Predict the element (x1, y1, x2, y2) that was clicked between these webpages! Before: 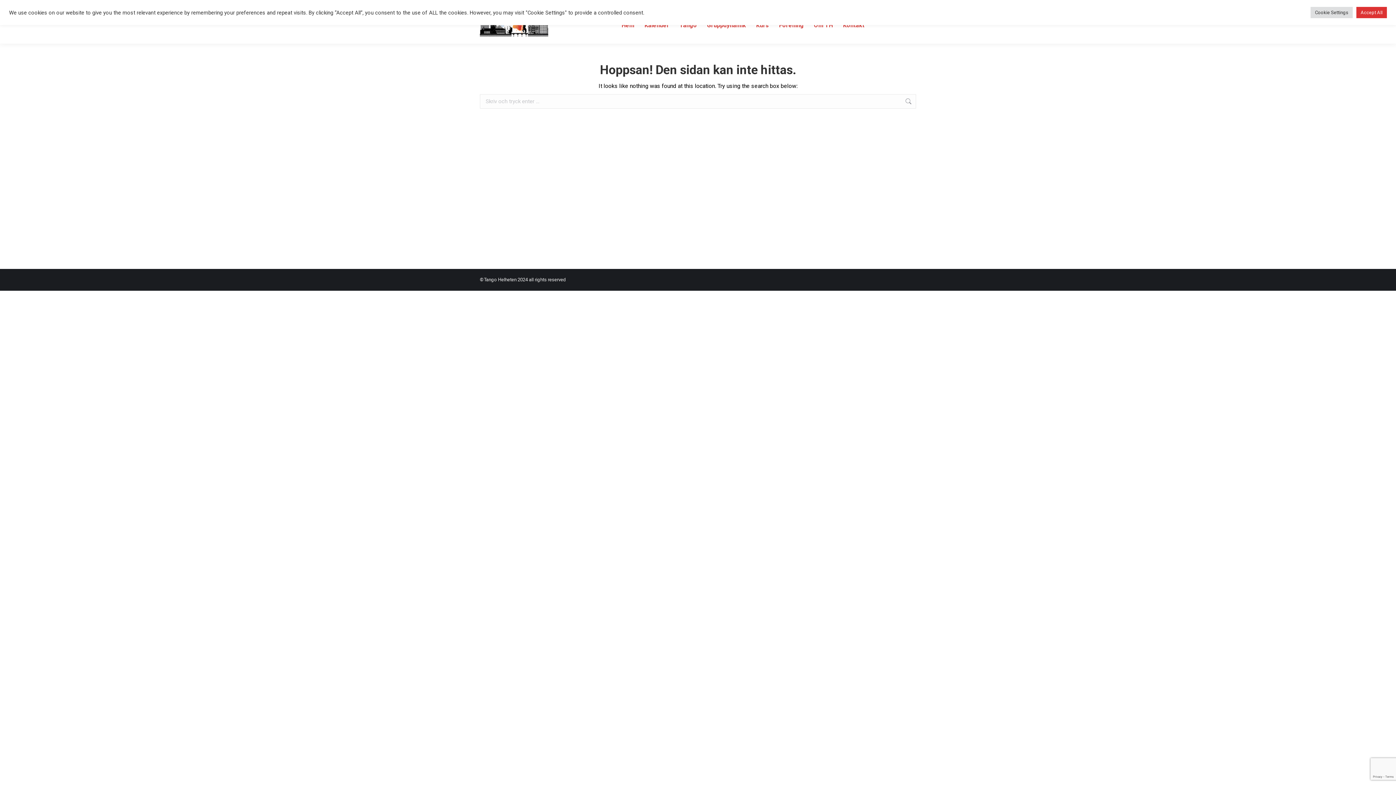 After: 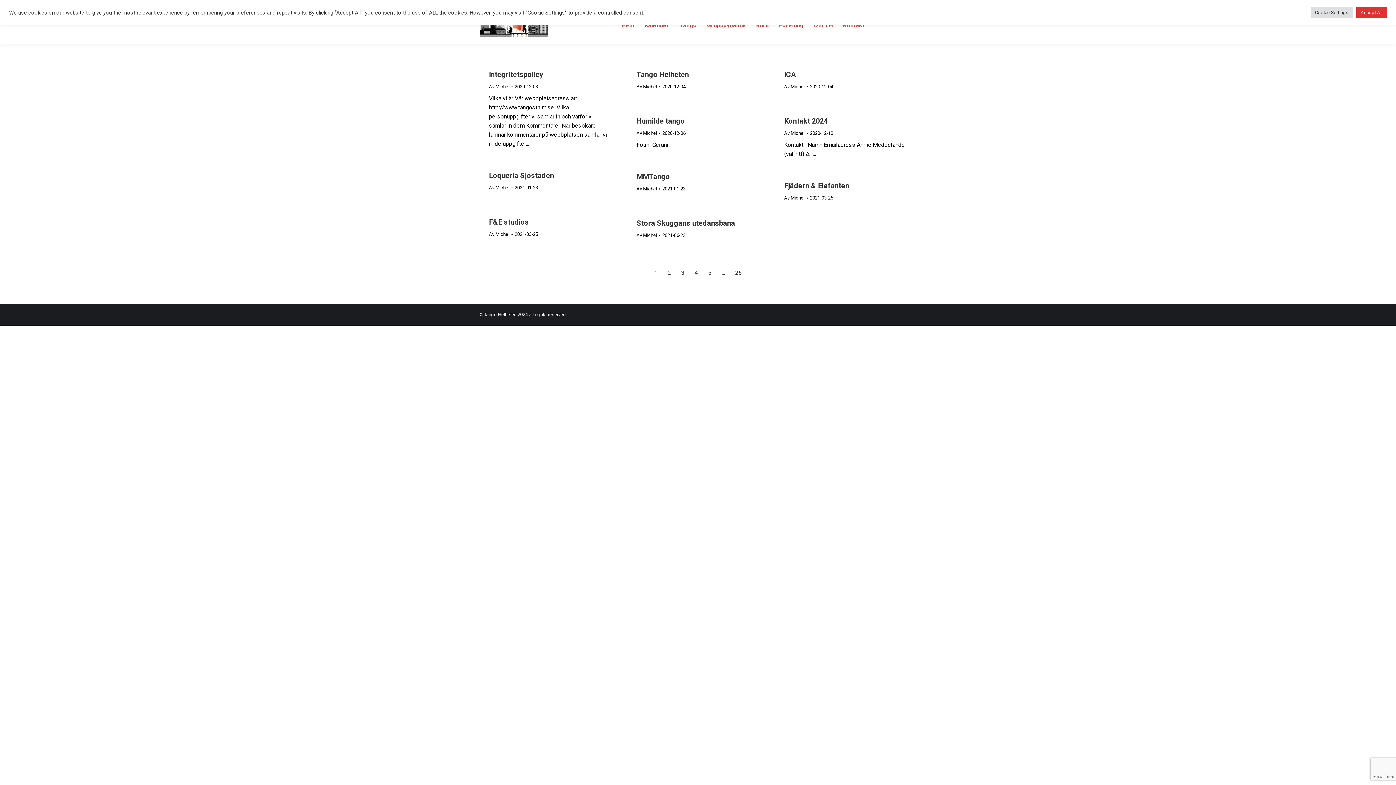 Action: bbox: (905, 94, 912, 108)